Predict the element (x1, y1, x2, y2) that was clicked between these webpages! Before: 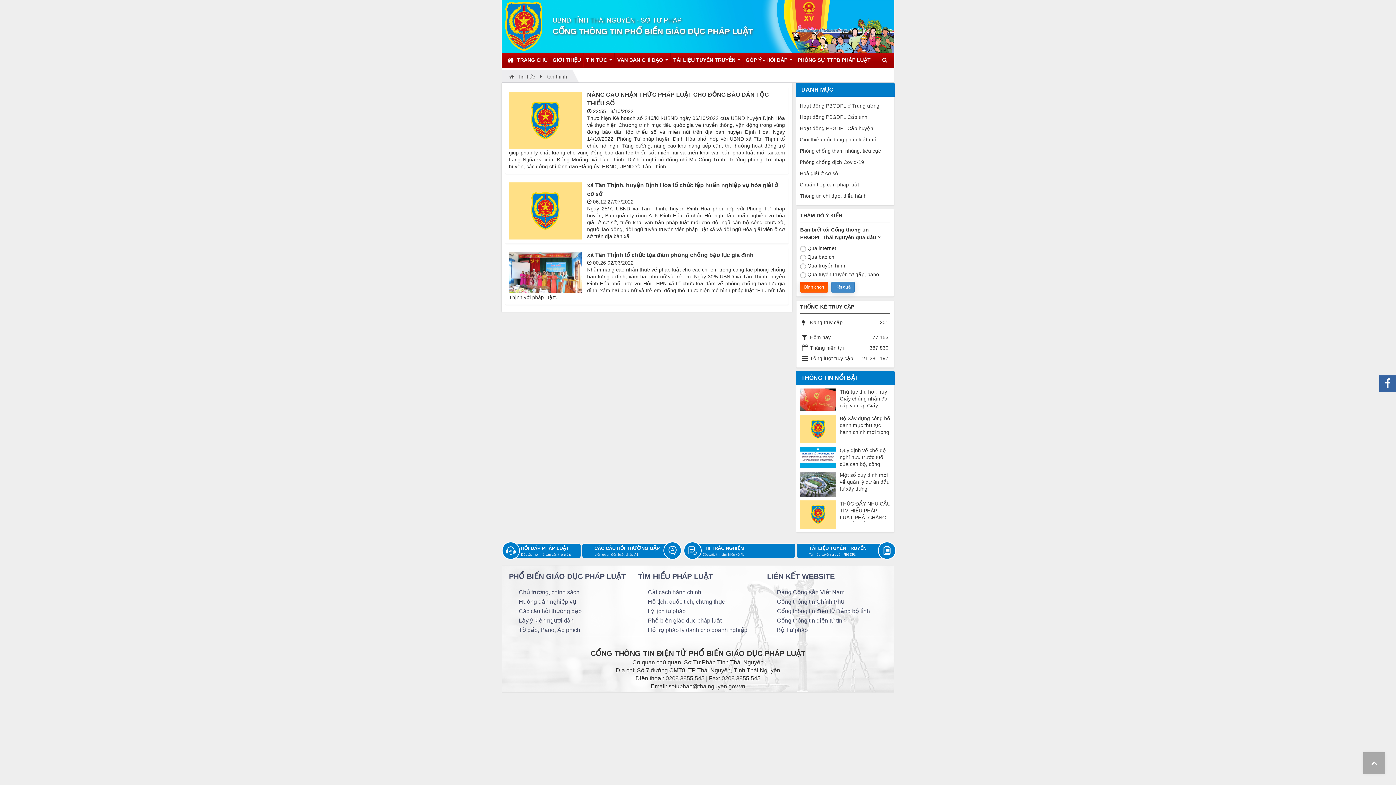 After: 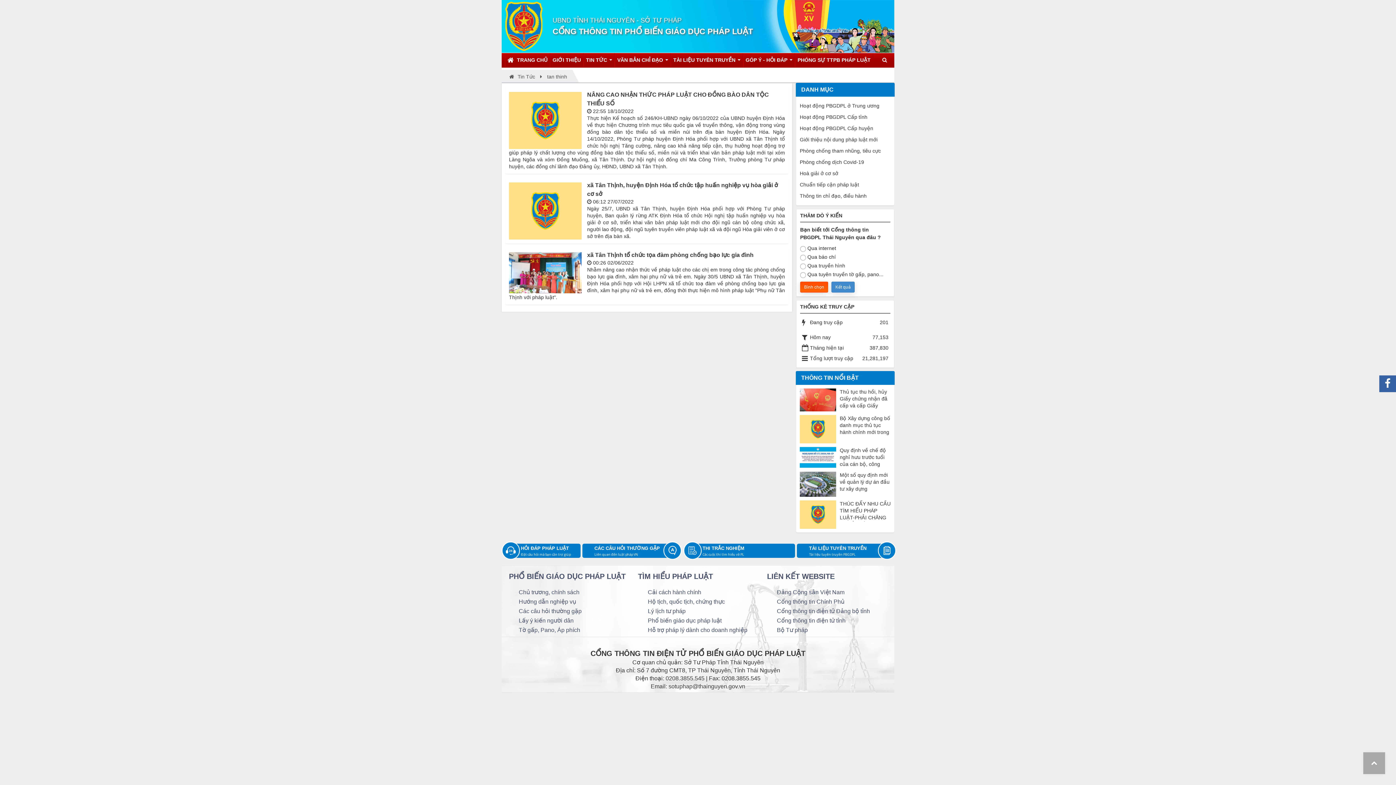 Action: bbox: (665, 675, 704, 681) label: 0208.3855.545